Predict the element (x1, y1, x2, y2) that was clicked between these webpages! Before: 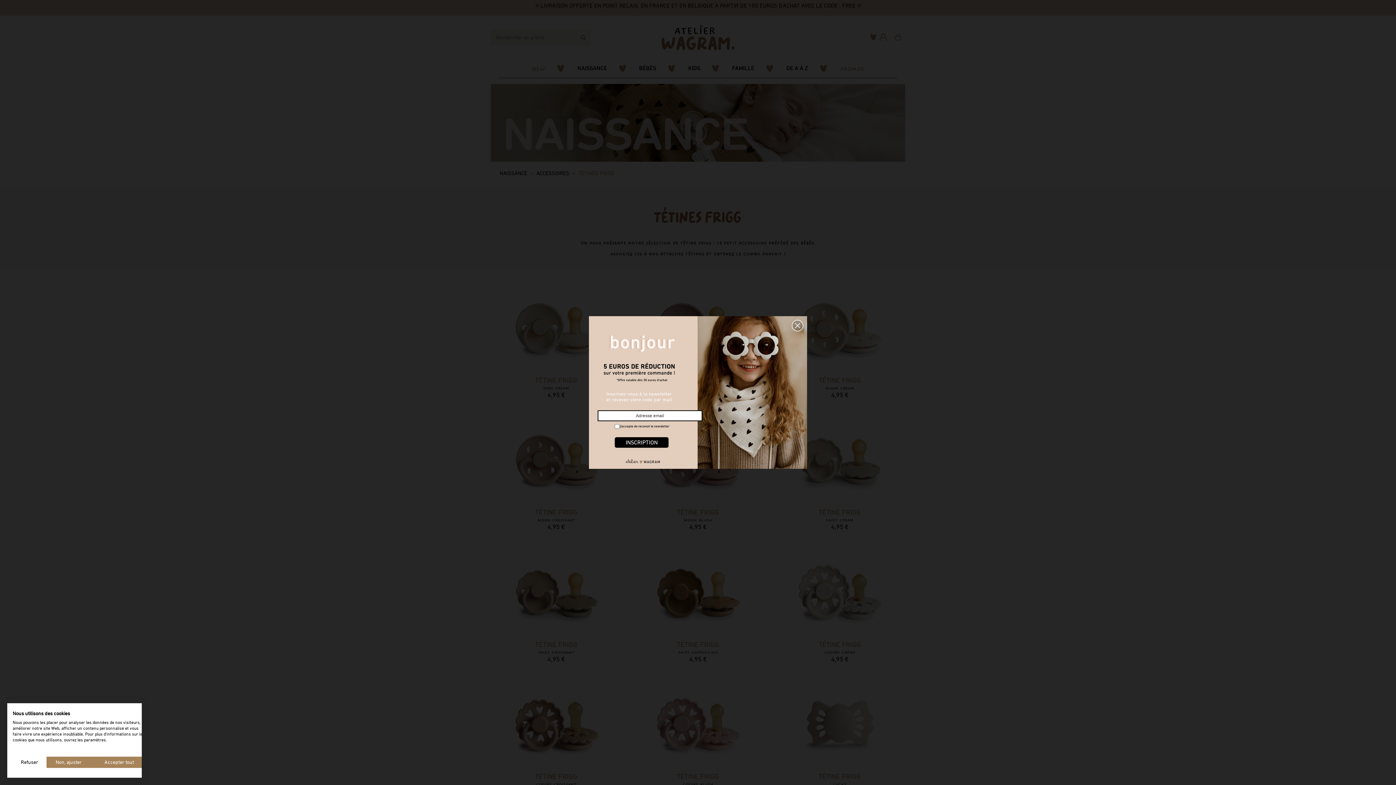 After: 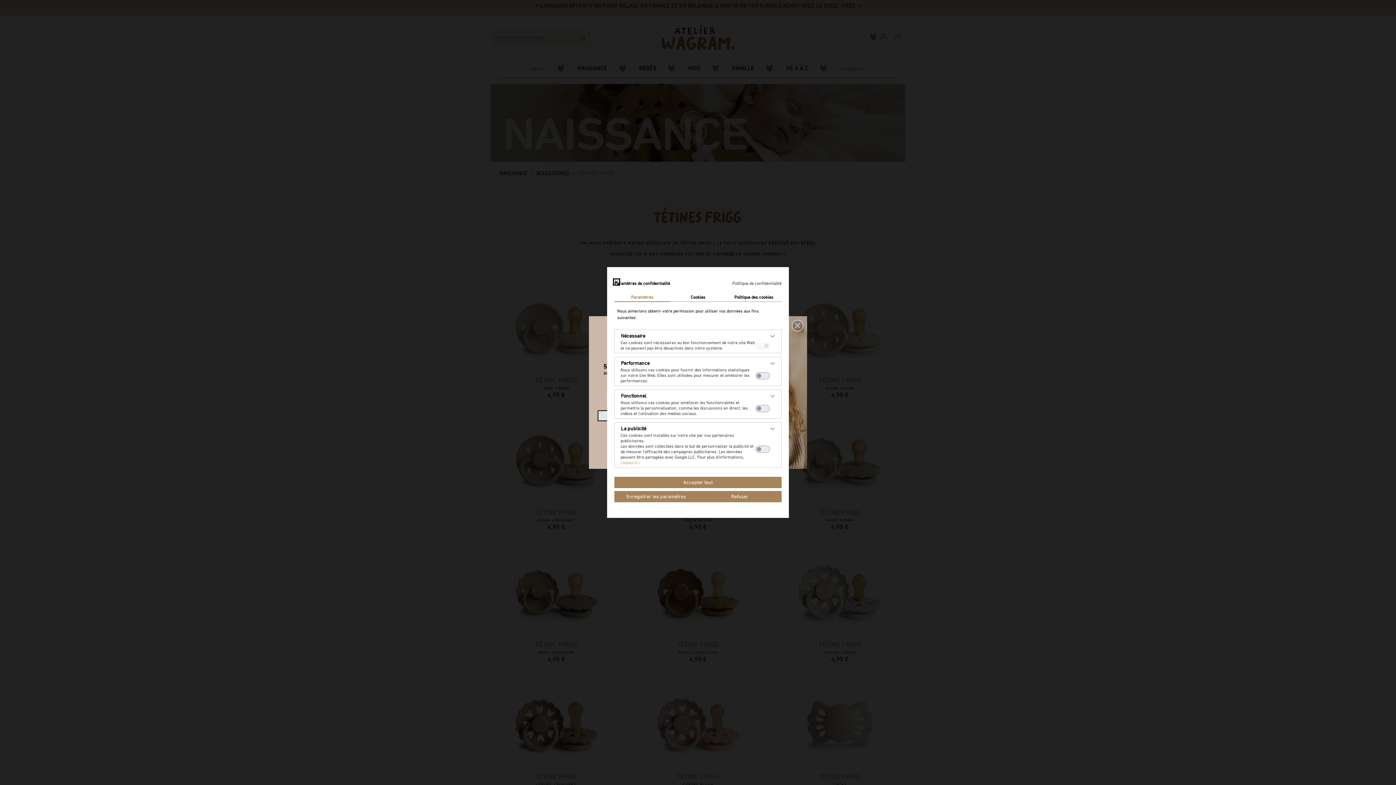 Action: label: Ajustez les préférences de cookie  bbox: (46, 757, 91, 768)